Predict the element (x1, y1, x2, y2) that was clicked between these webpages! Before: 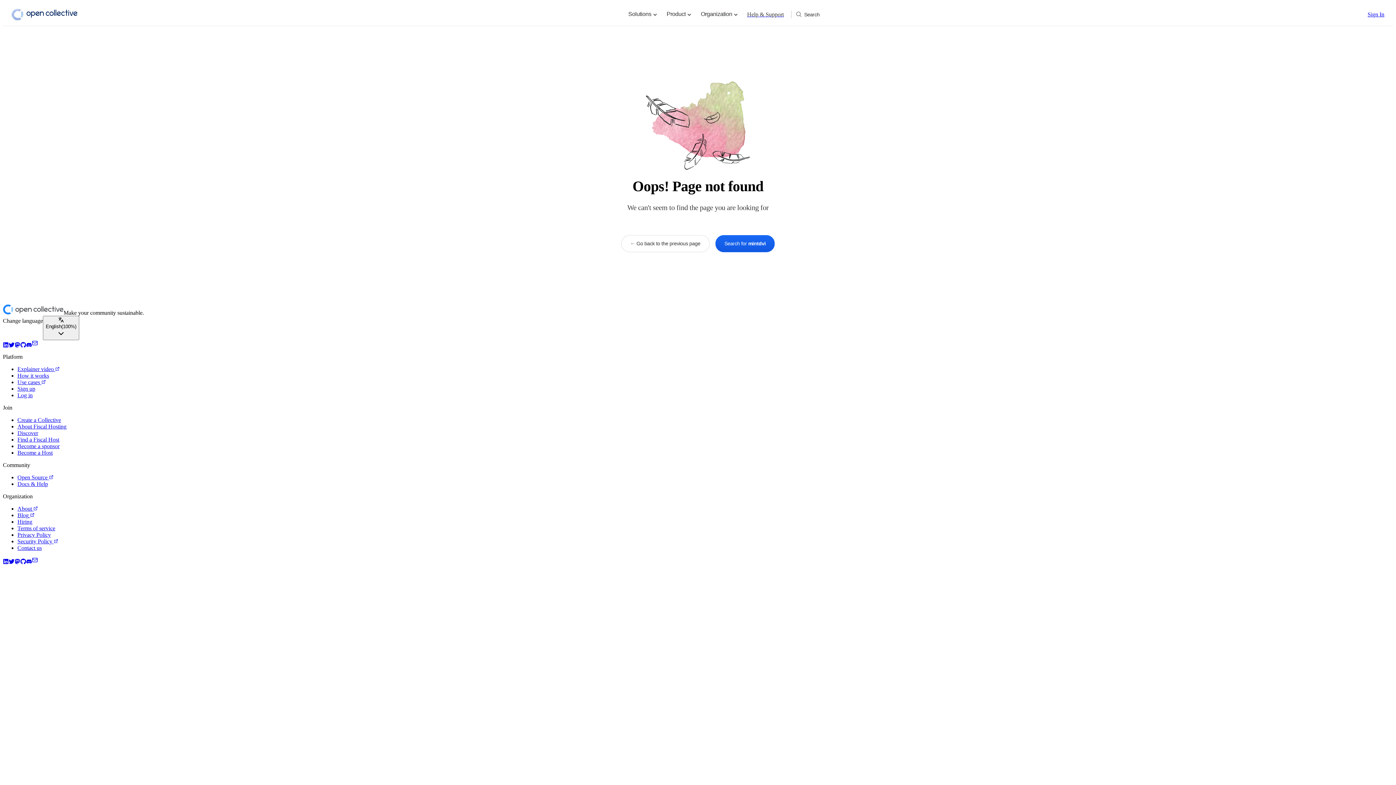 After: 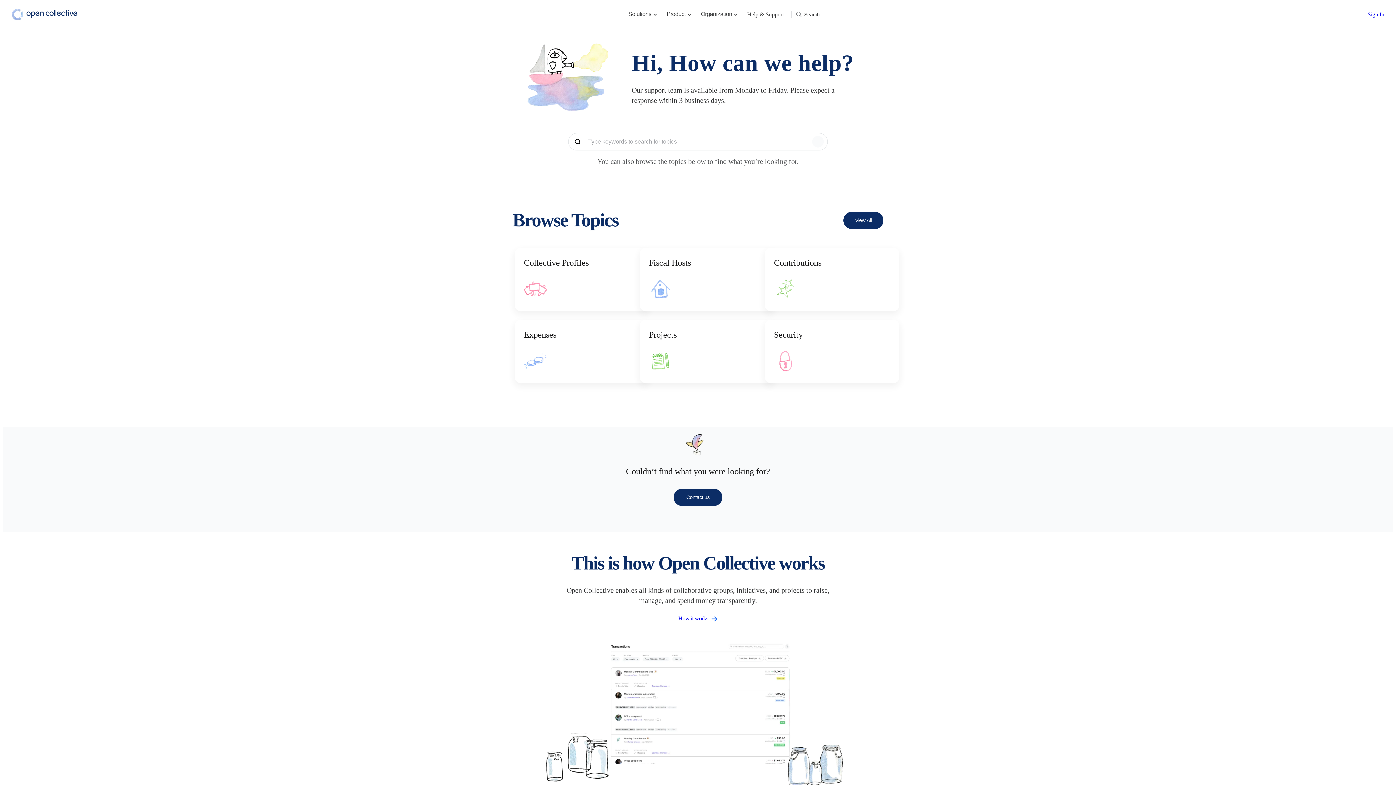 Action: bbox: (17, 481, 48, 487) label: Docs & Help